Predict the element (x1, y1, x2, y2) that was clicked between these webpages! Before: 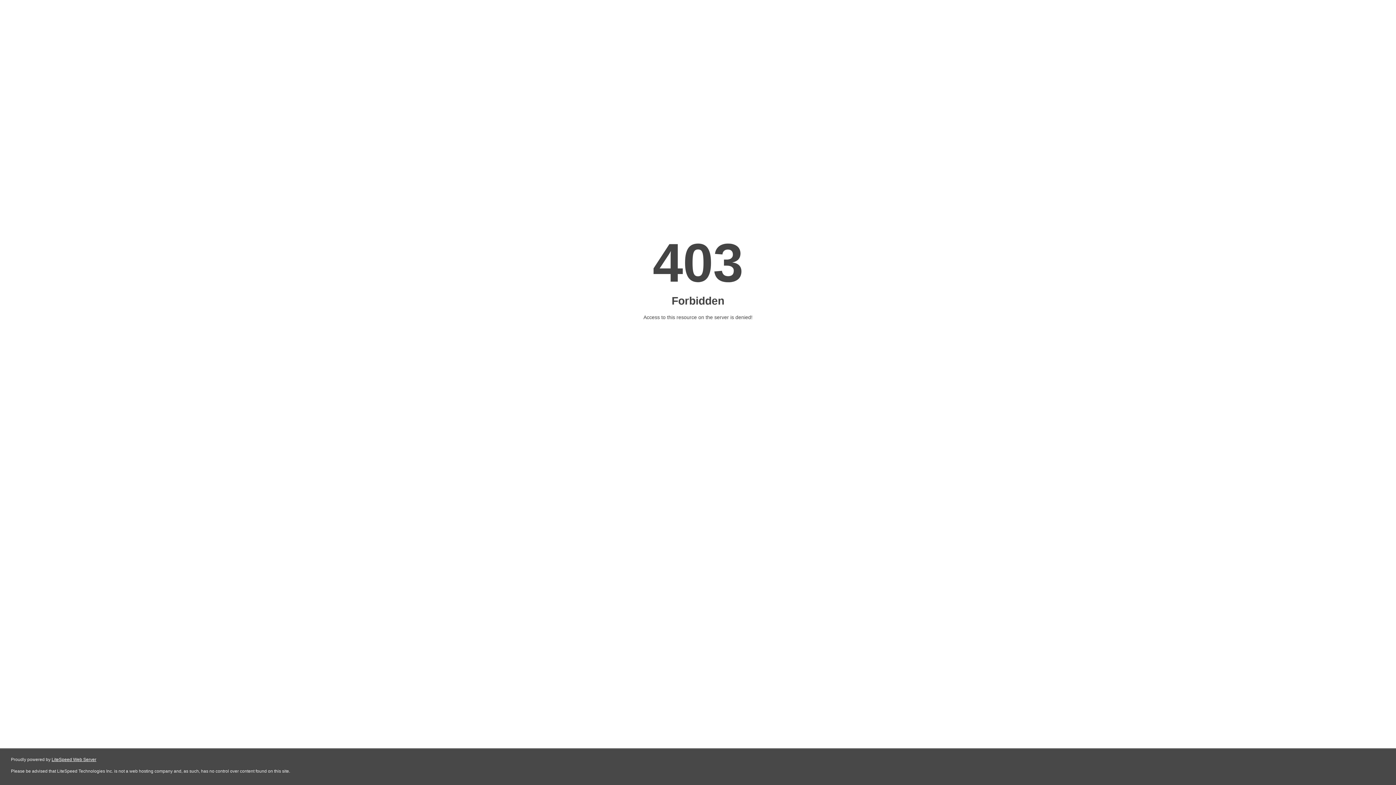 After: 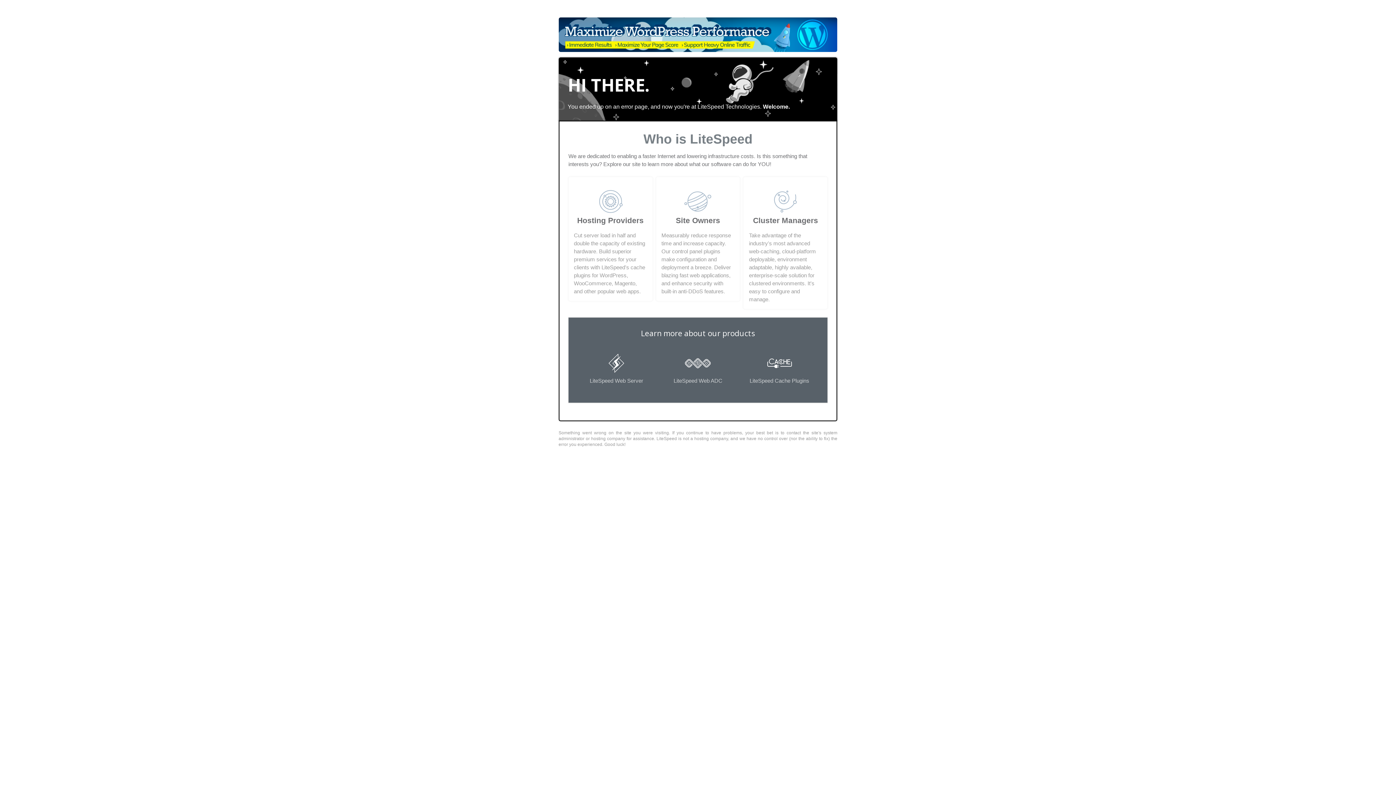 Action: label: LiteSpeed Web Server bbox: (51, 757, 96, 762)